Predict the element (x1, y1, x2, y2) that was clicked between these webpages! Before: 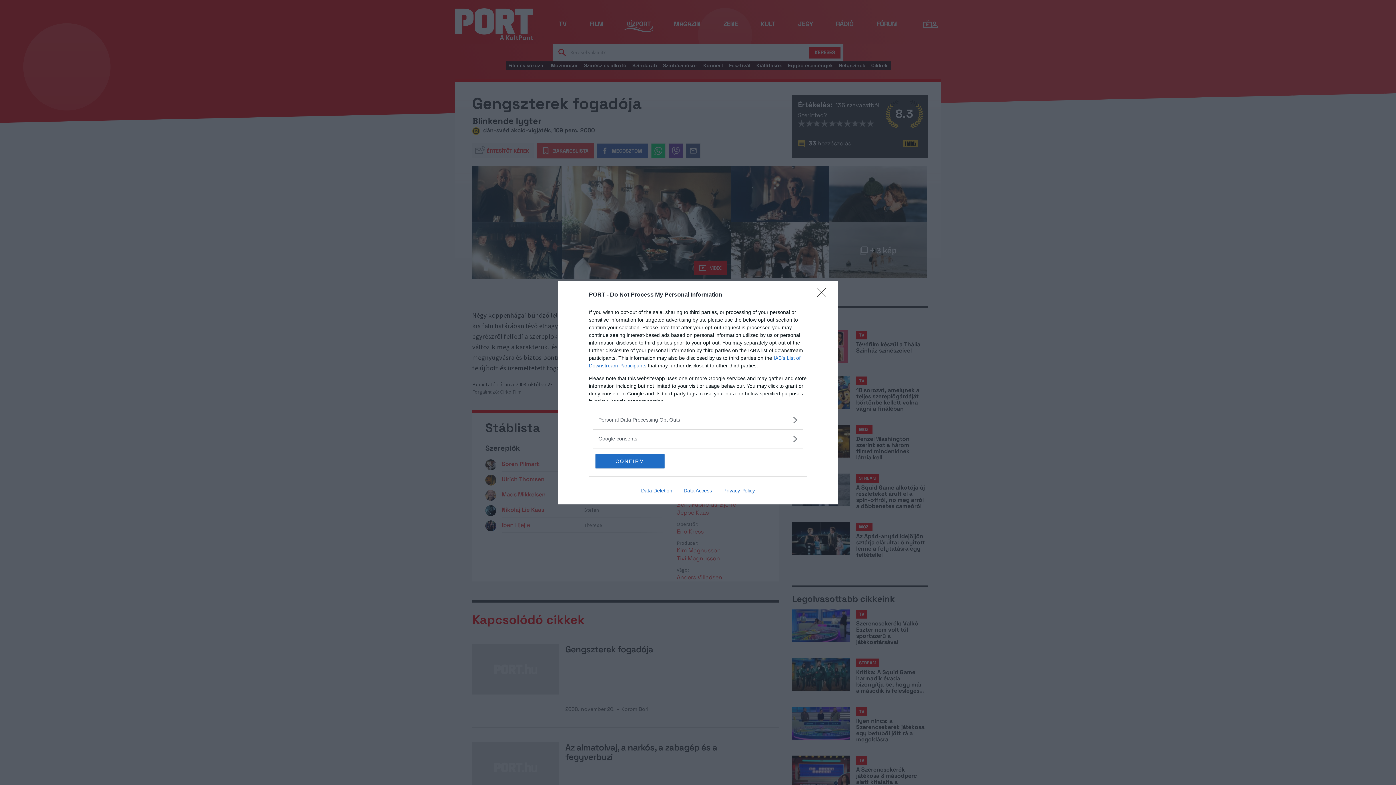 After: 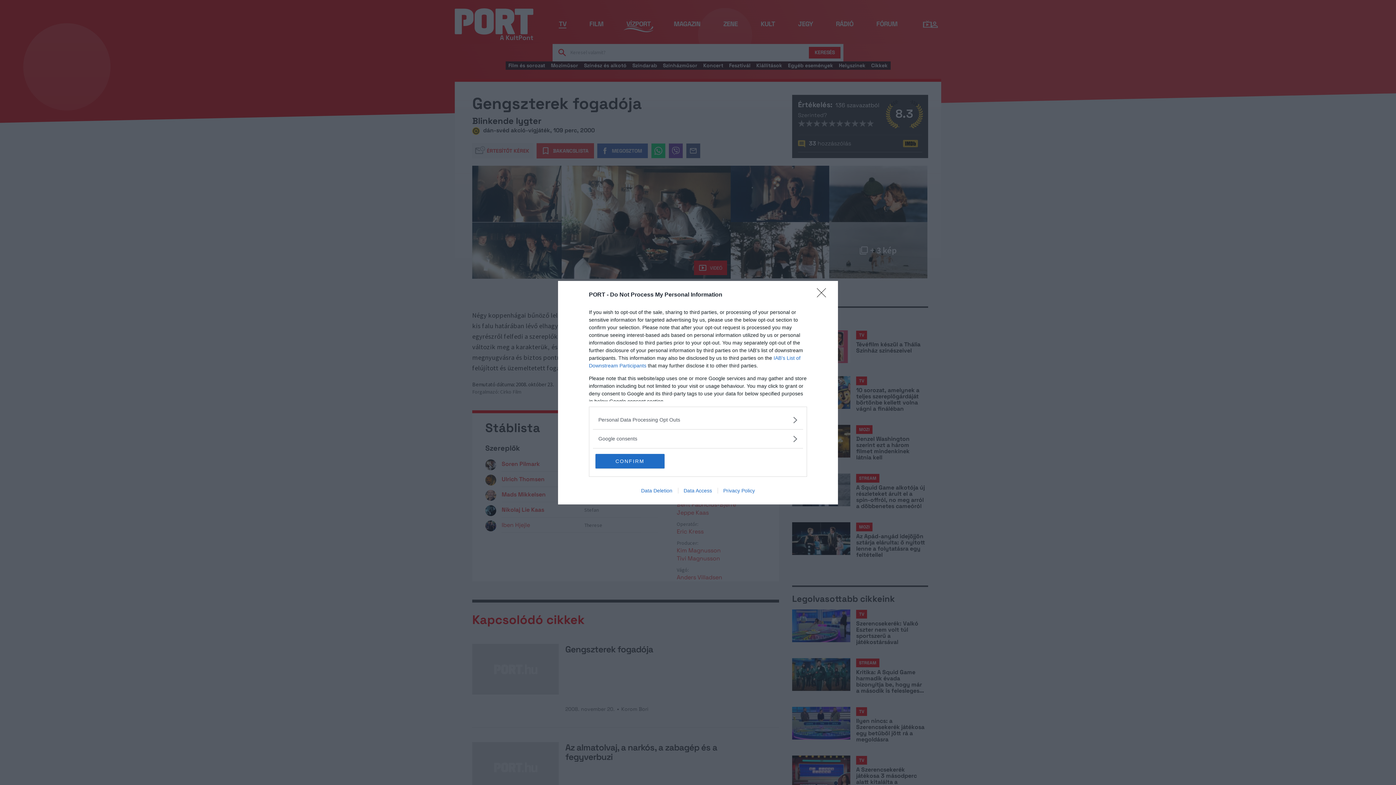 Action: bbox: (635, 487, 678, 493) label: Data Deletion